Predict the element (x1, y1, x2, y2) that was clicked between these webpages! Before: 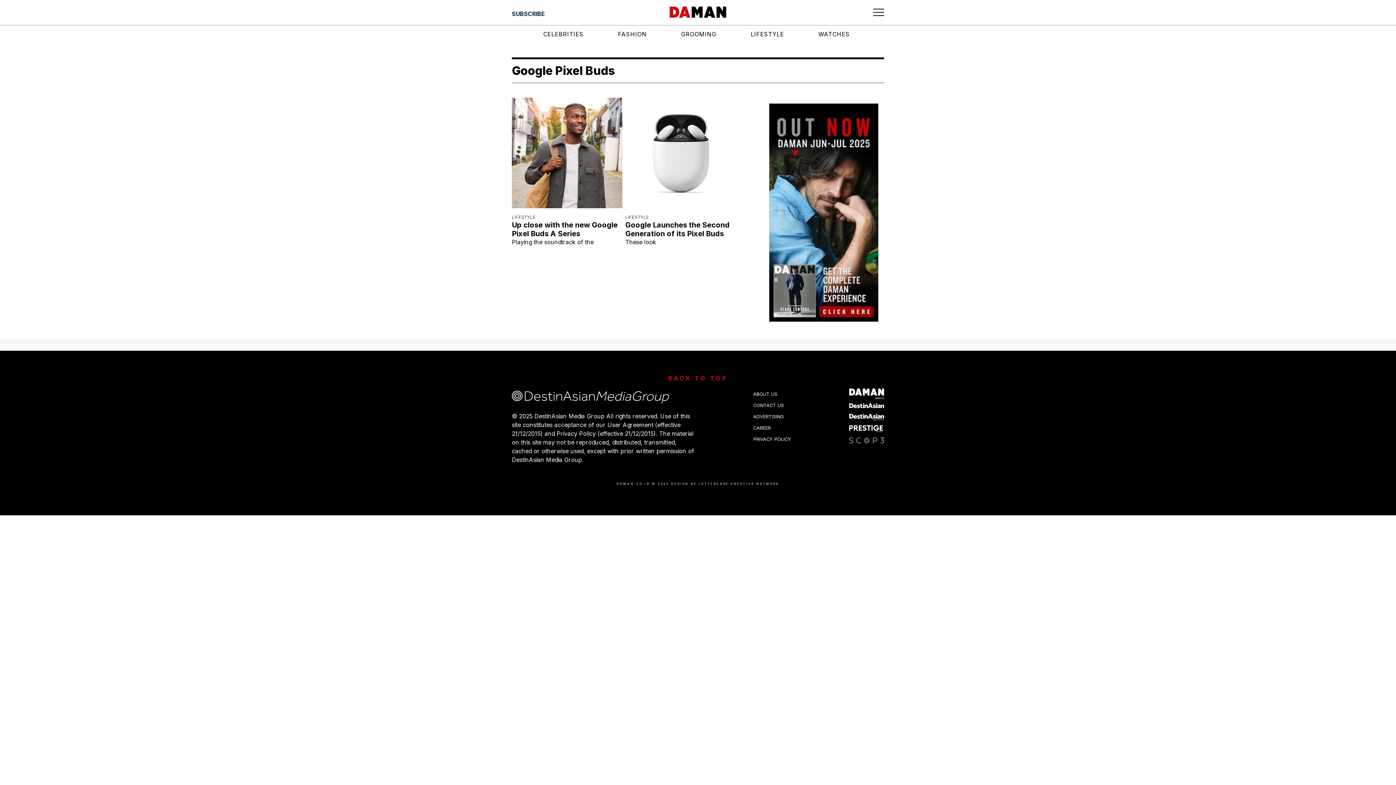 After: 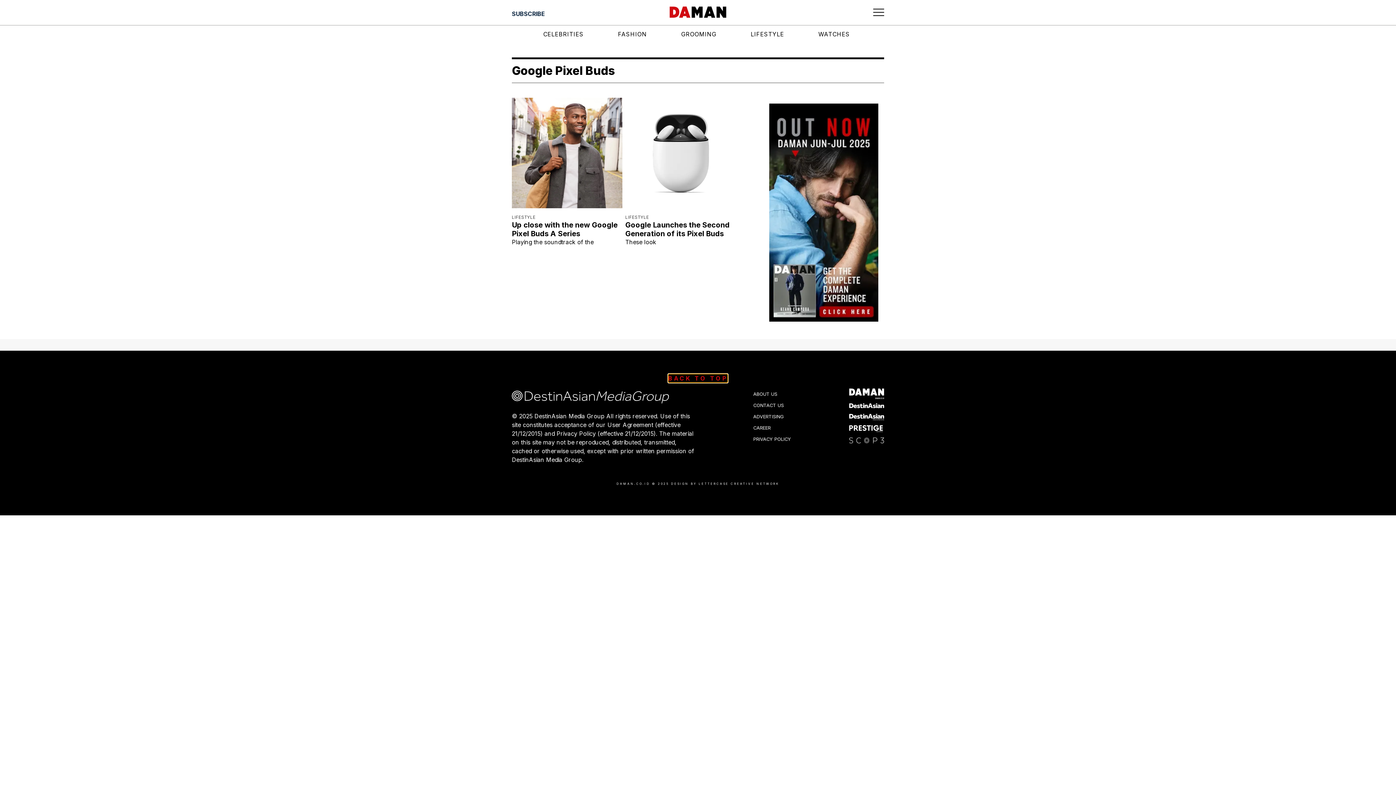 Action: bbox: (668, 372, 727, 380) label: BACK TO TOP